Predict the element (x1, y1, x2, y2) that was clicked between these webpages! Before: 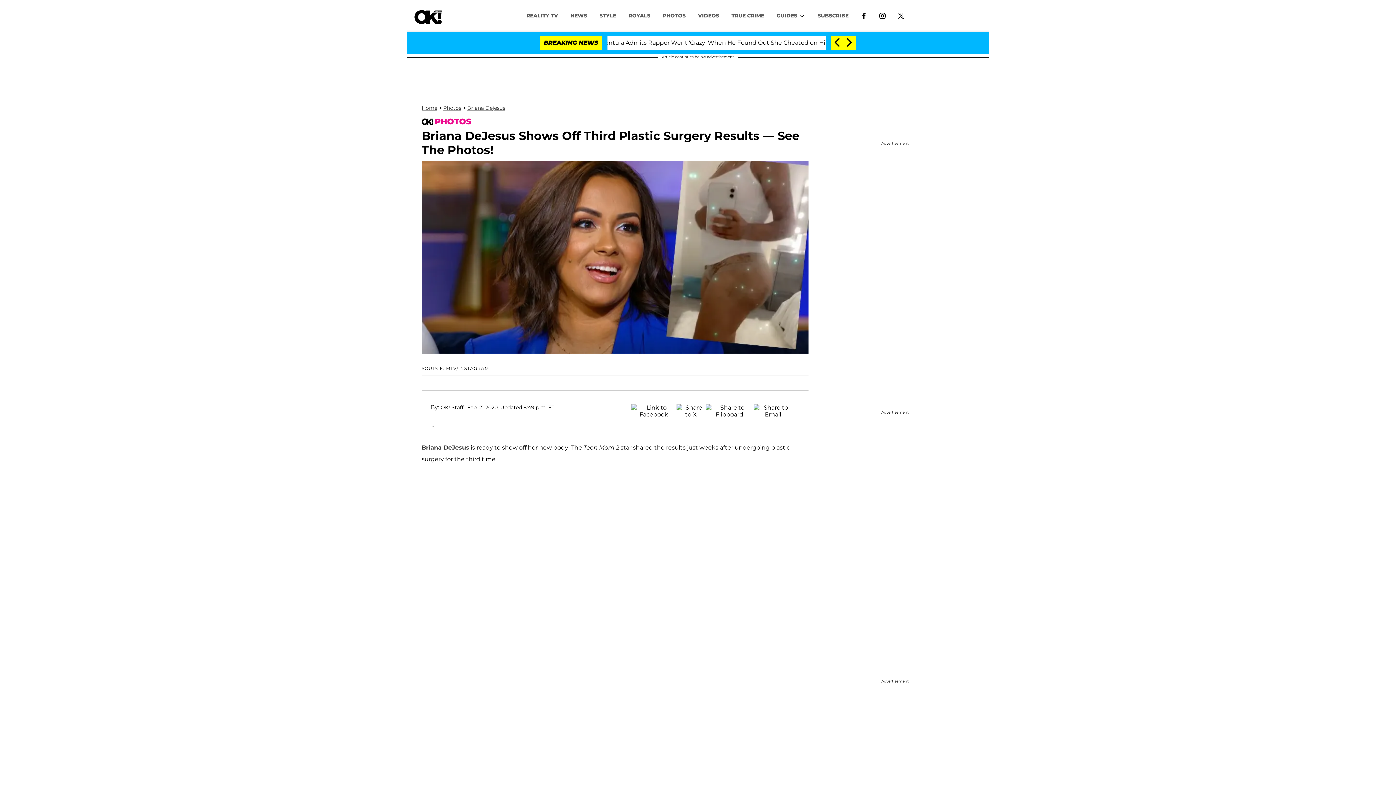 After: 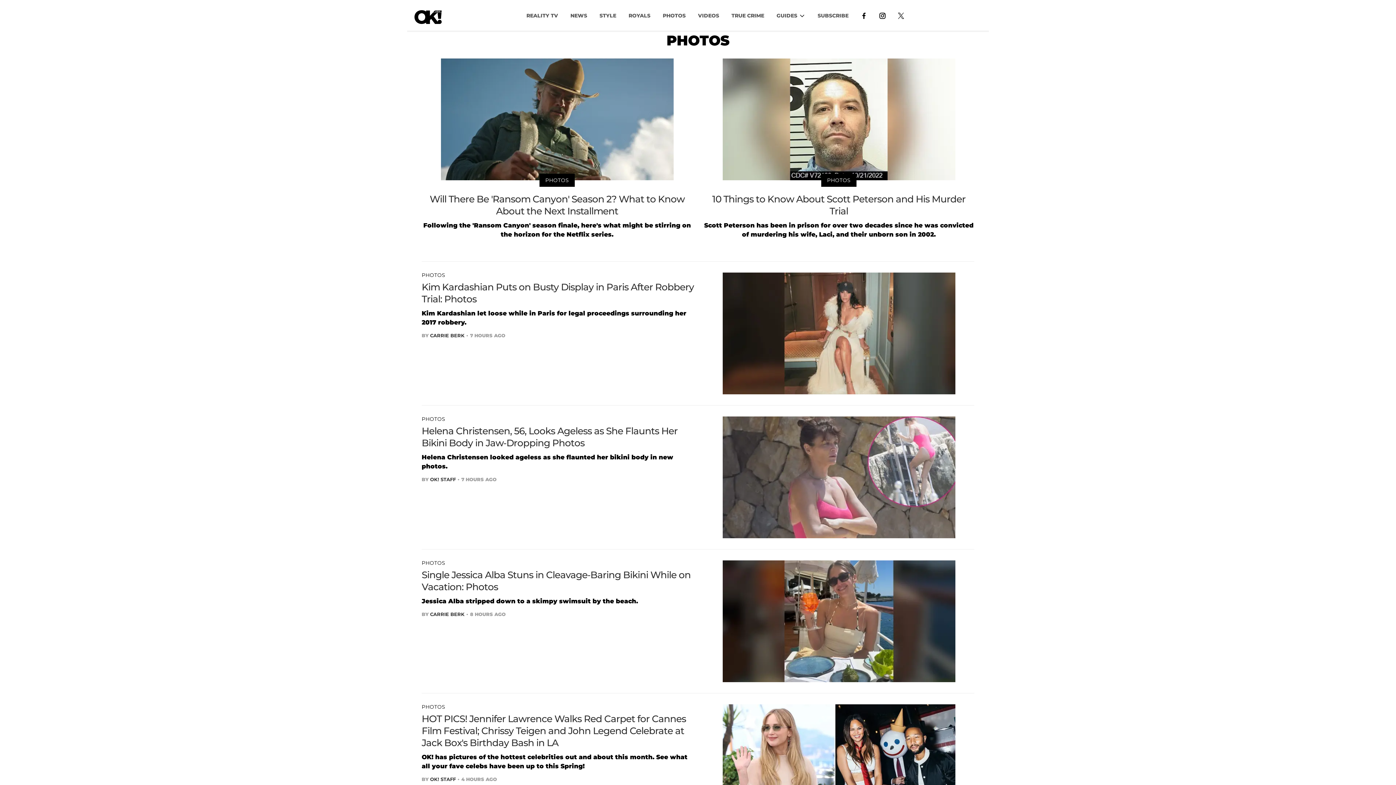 Action: bbox: (443, 104, 461, 111) label: Photos